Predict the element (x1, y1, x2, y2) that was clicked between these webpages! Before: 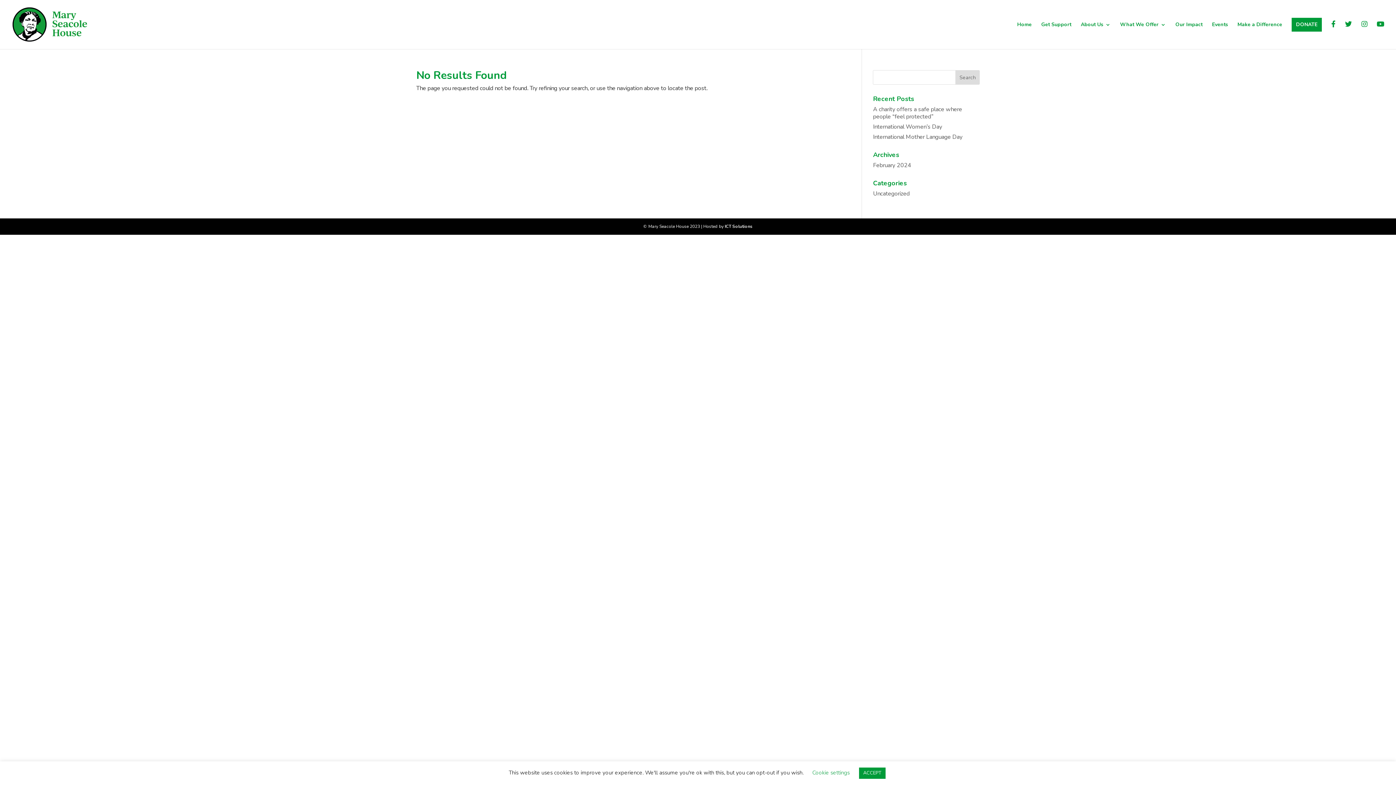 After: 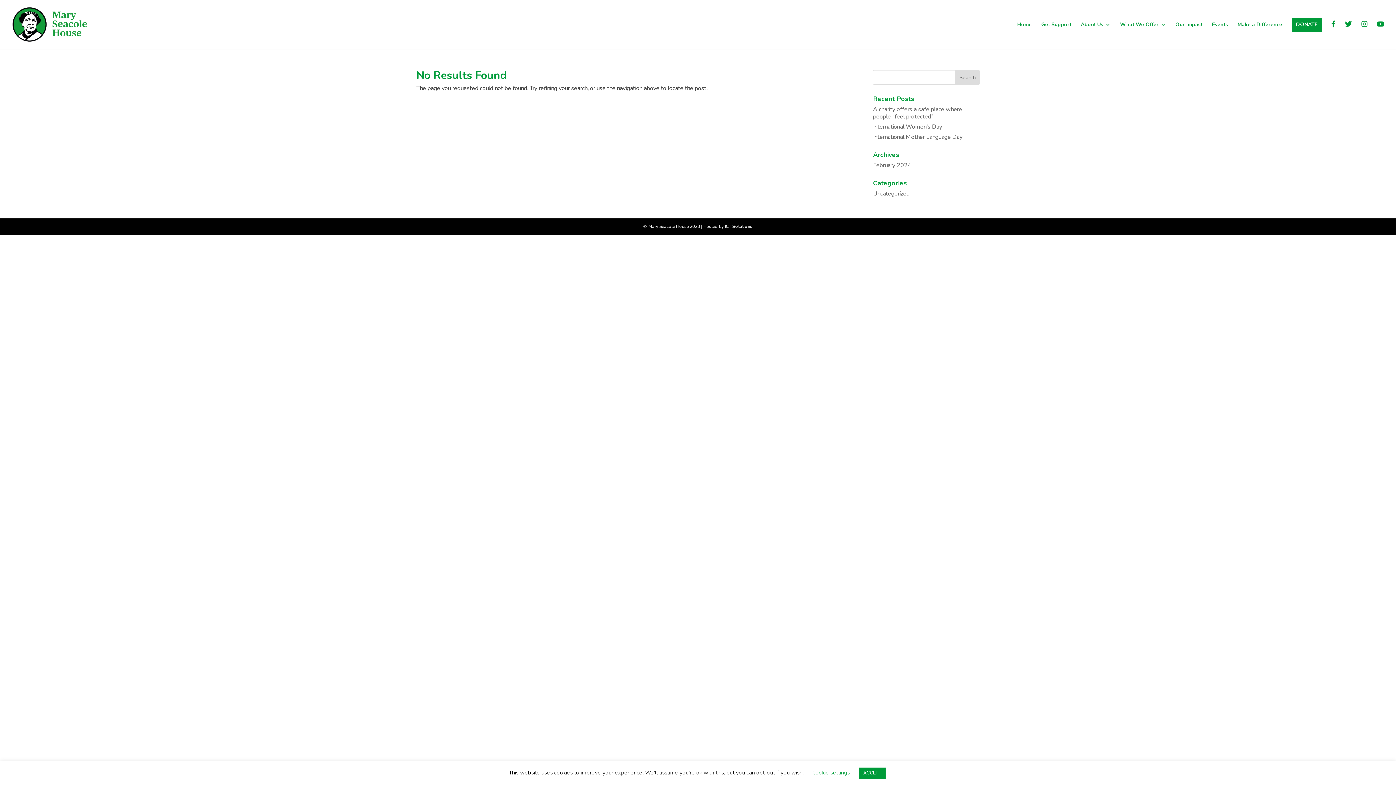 Action: bbox: (1345, 21, 1352, 49)